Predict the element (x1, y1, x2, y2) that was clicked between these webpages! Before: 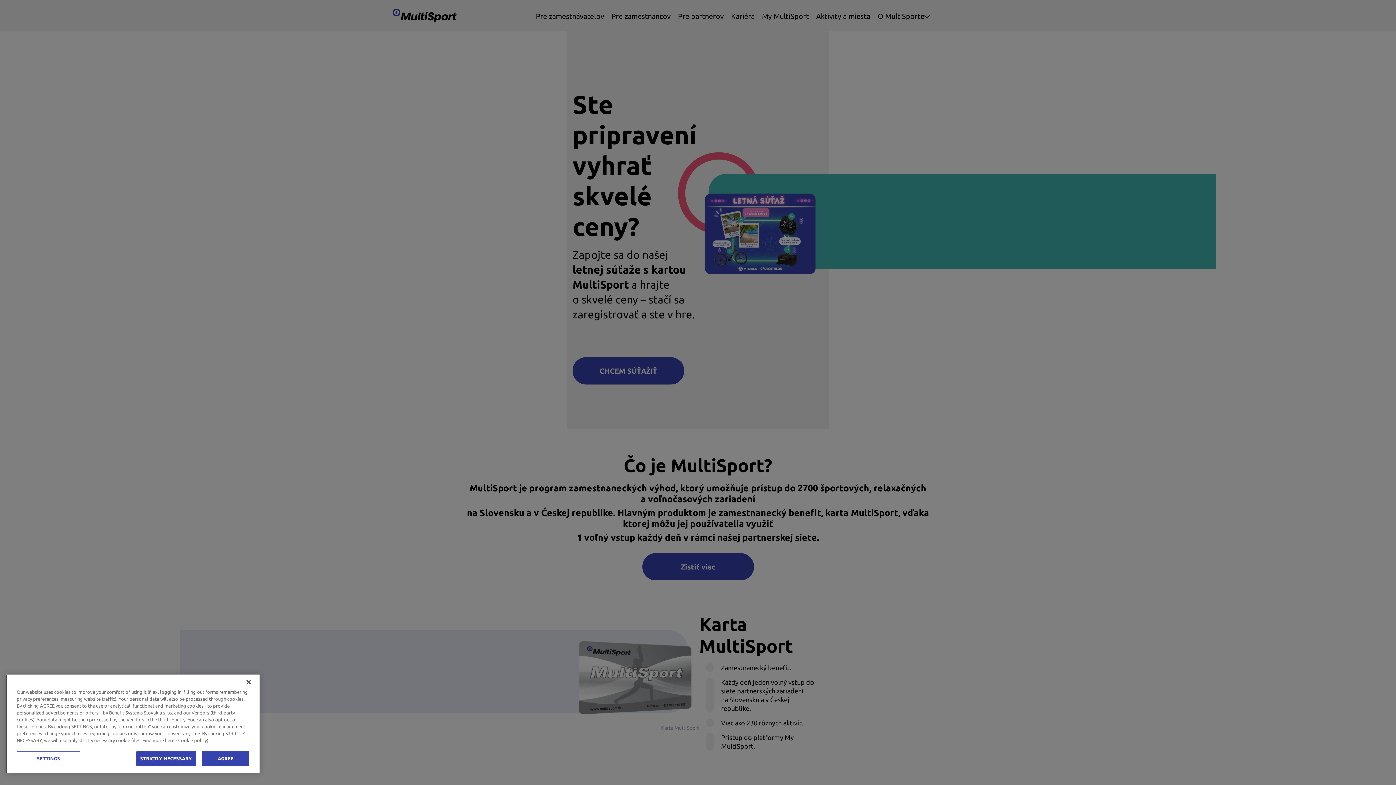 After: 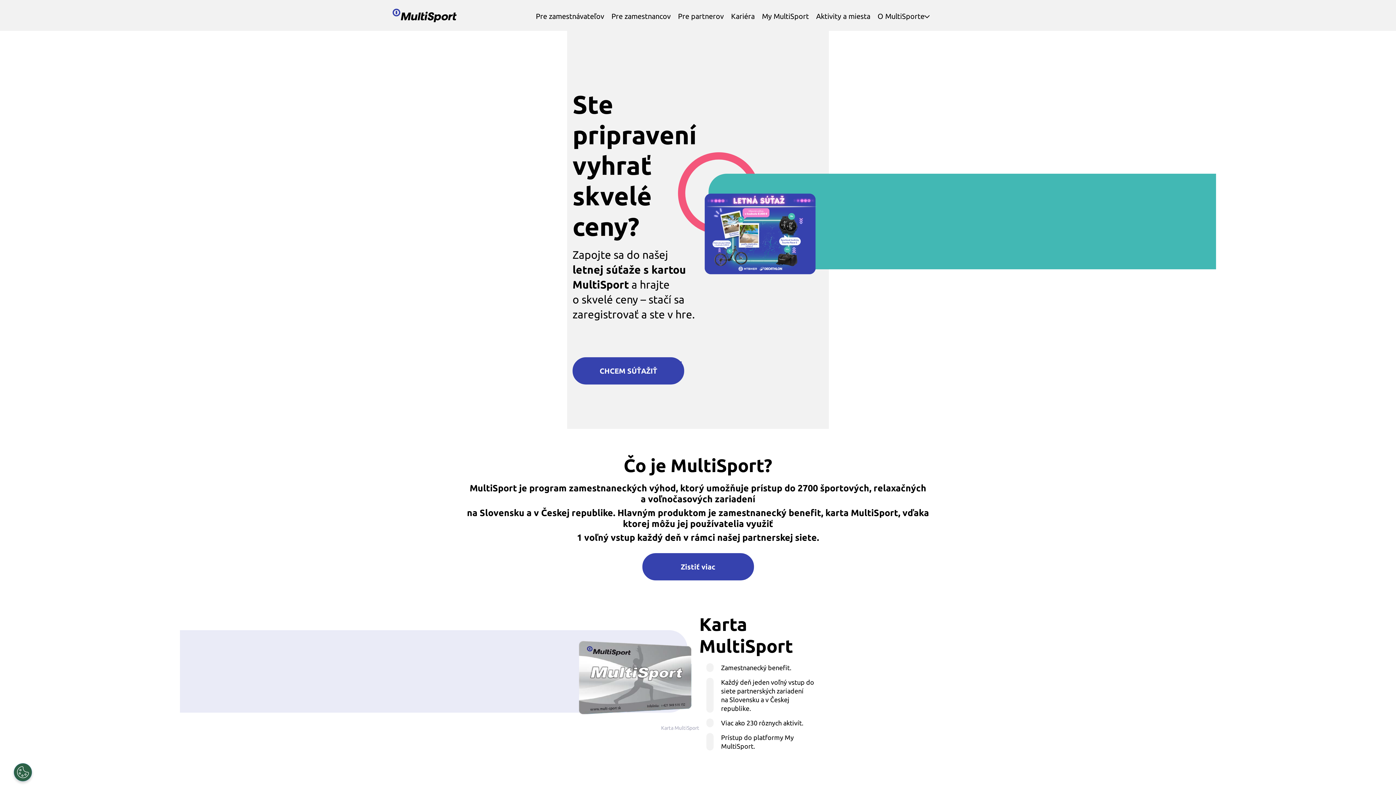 Action: bbox: (240, 674, 256, 690) label: Close